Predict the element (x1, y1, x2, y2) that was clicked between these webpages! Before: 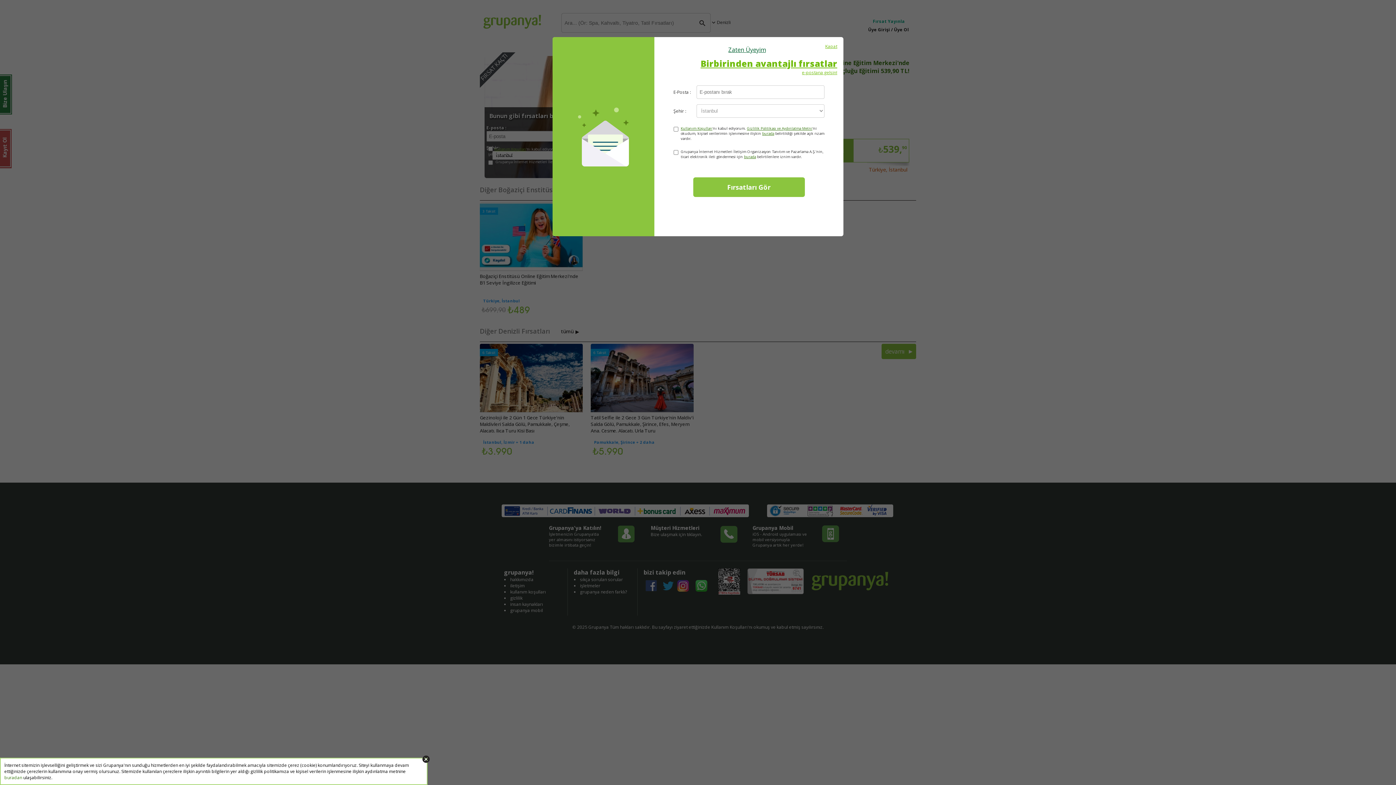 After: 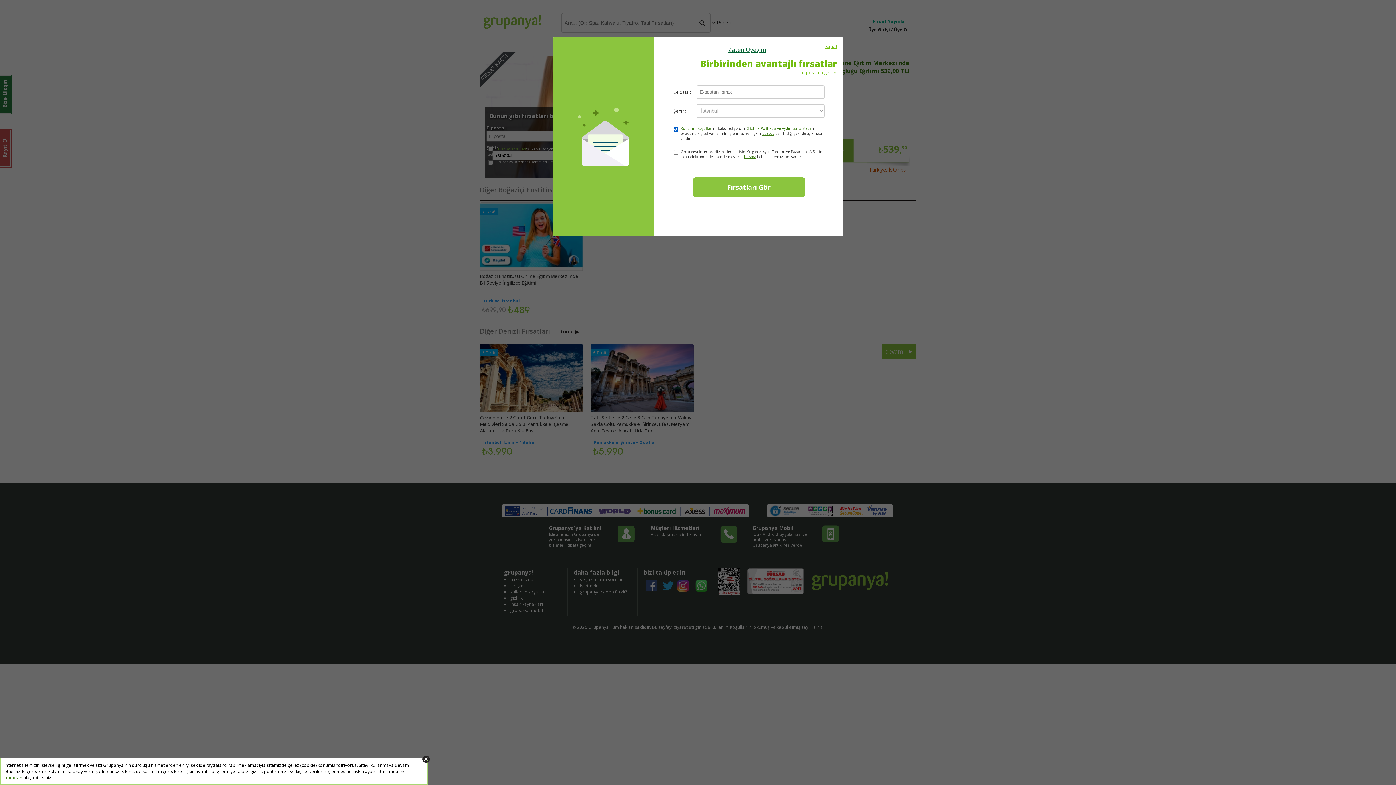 Action: bbox: (762, 130, 774, 136) label: burada